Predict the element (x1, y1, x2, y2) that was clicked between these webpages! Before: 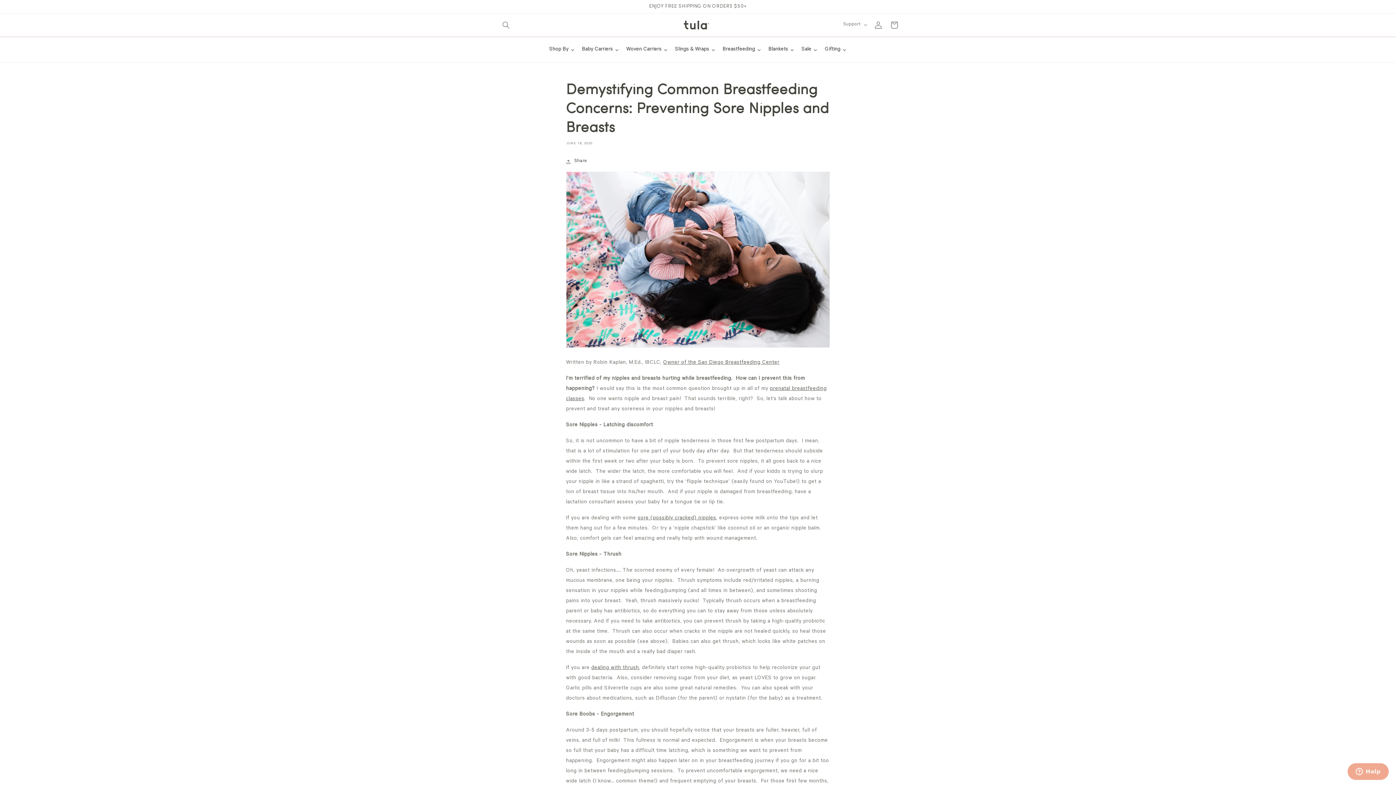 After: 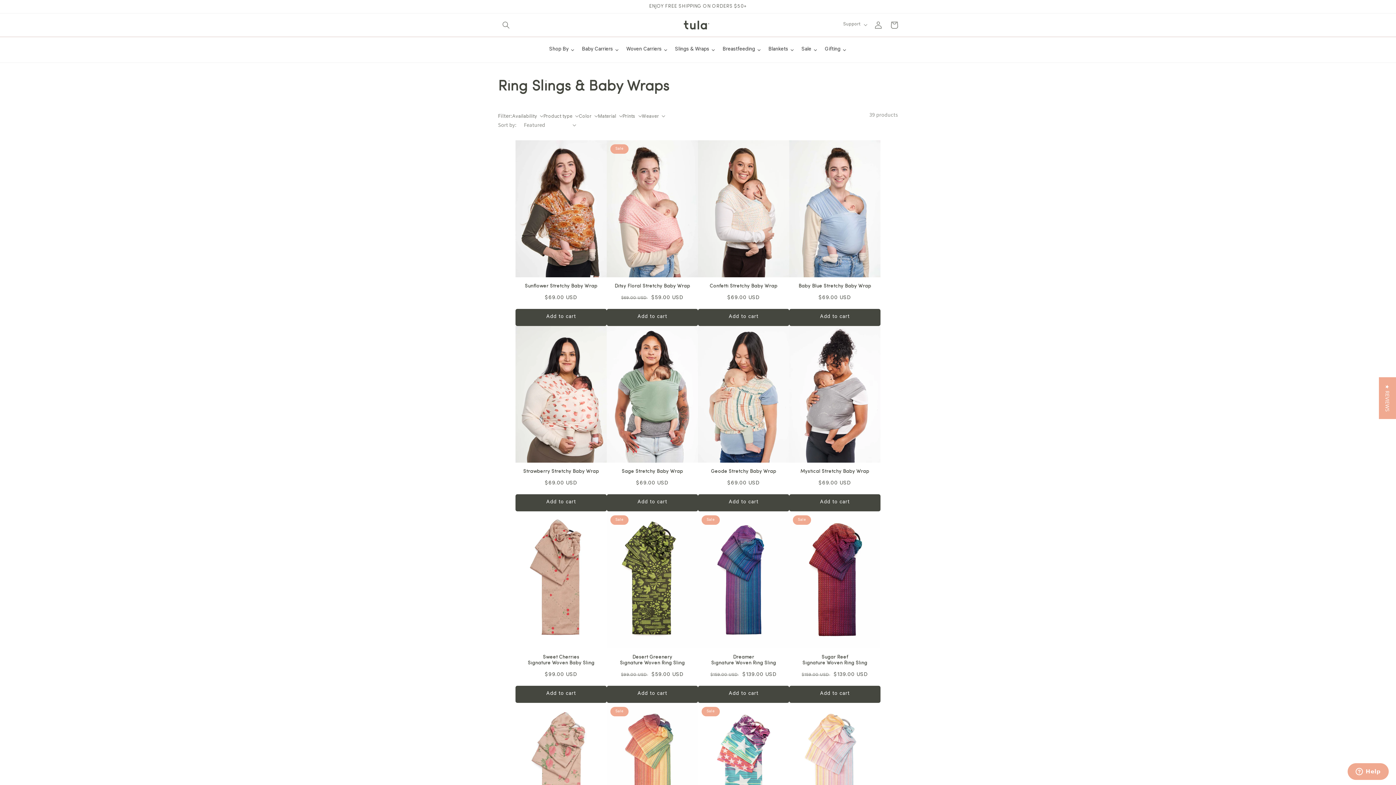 Action: label: Slings & Wraps bbox: (671, 40, 719, 58)